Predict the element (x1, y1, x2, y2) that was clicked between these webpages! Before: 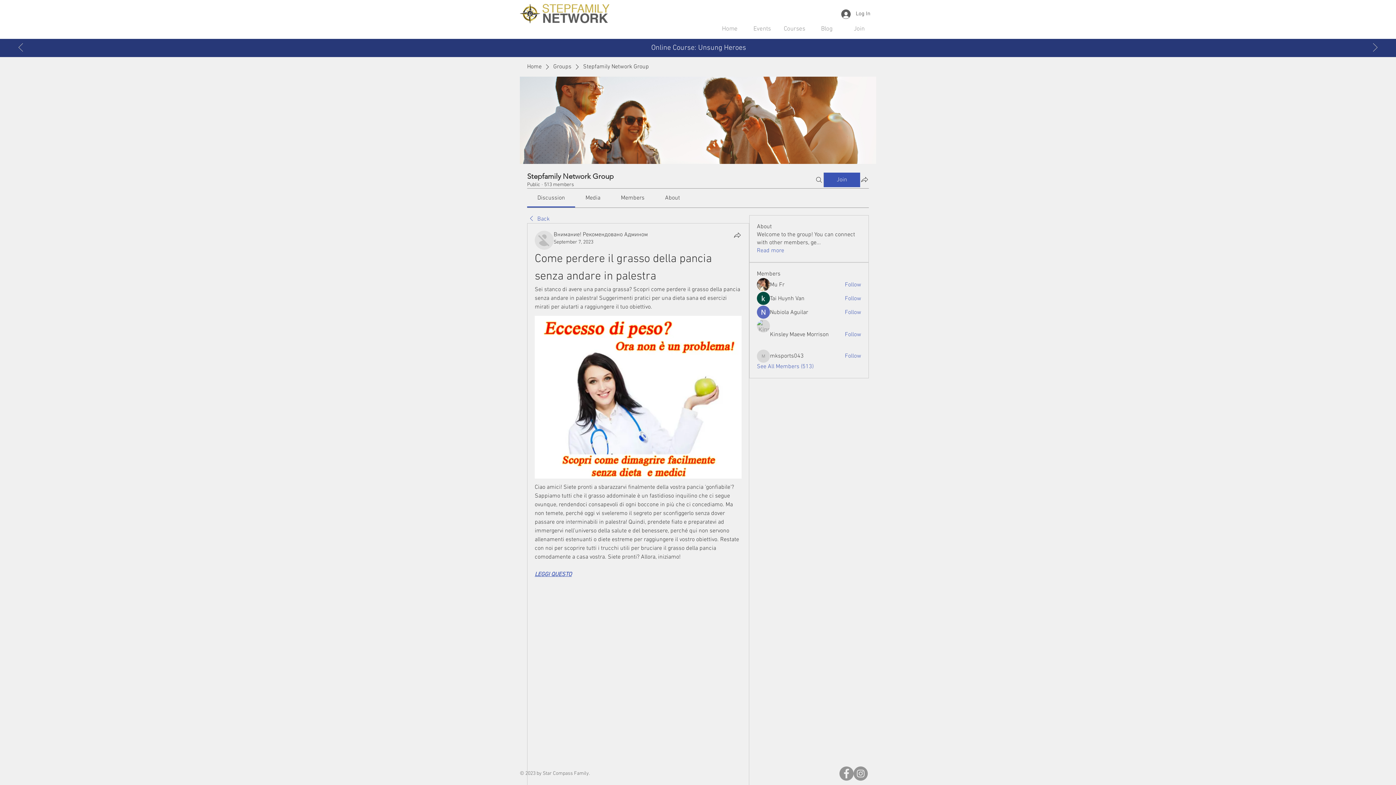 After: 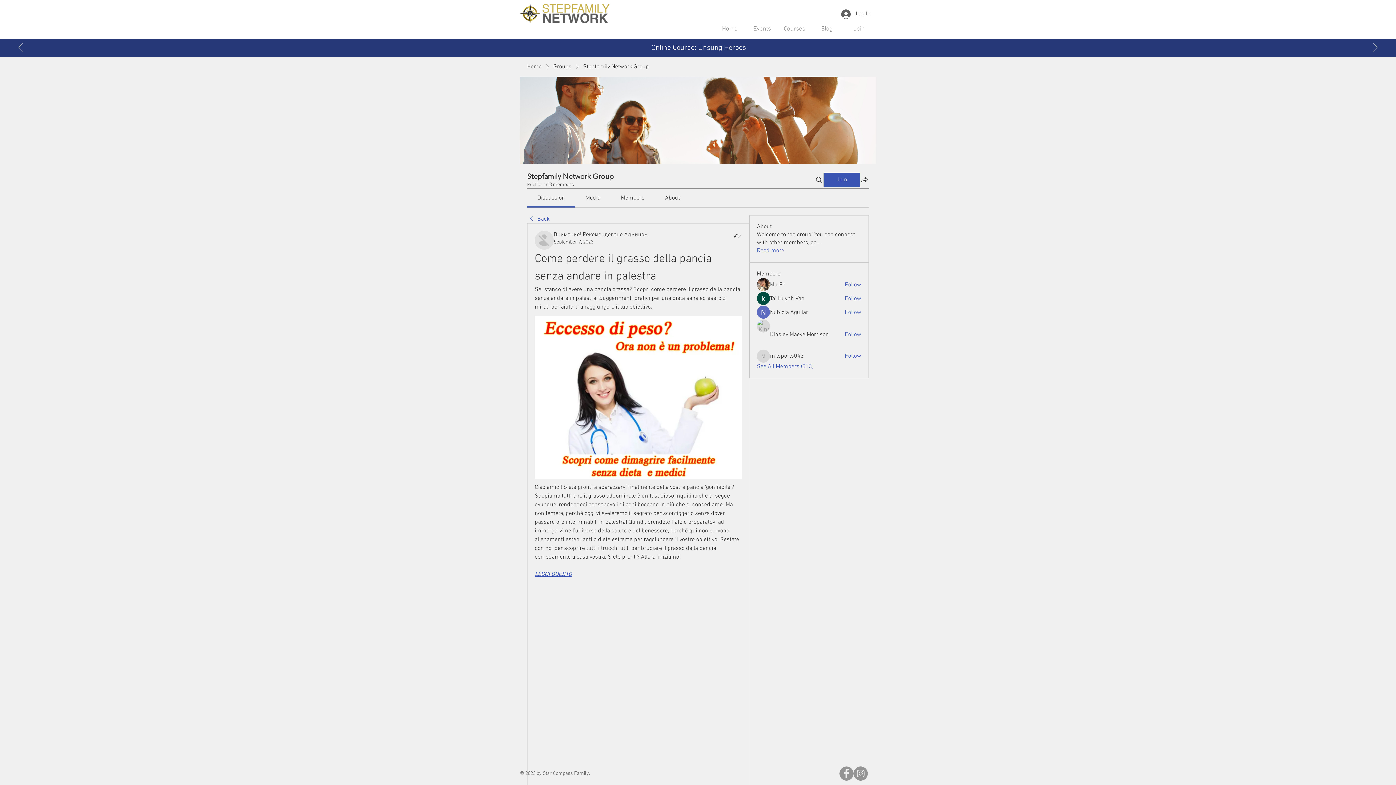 Action: label: Events bbox: (746, 23, 778, 34)